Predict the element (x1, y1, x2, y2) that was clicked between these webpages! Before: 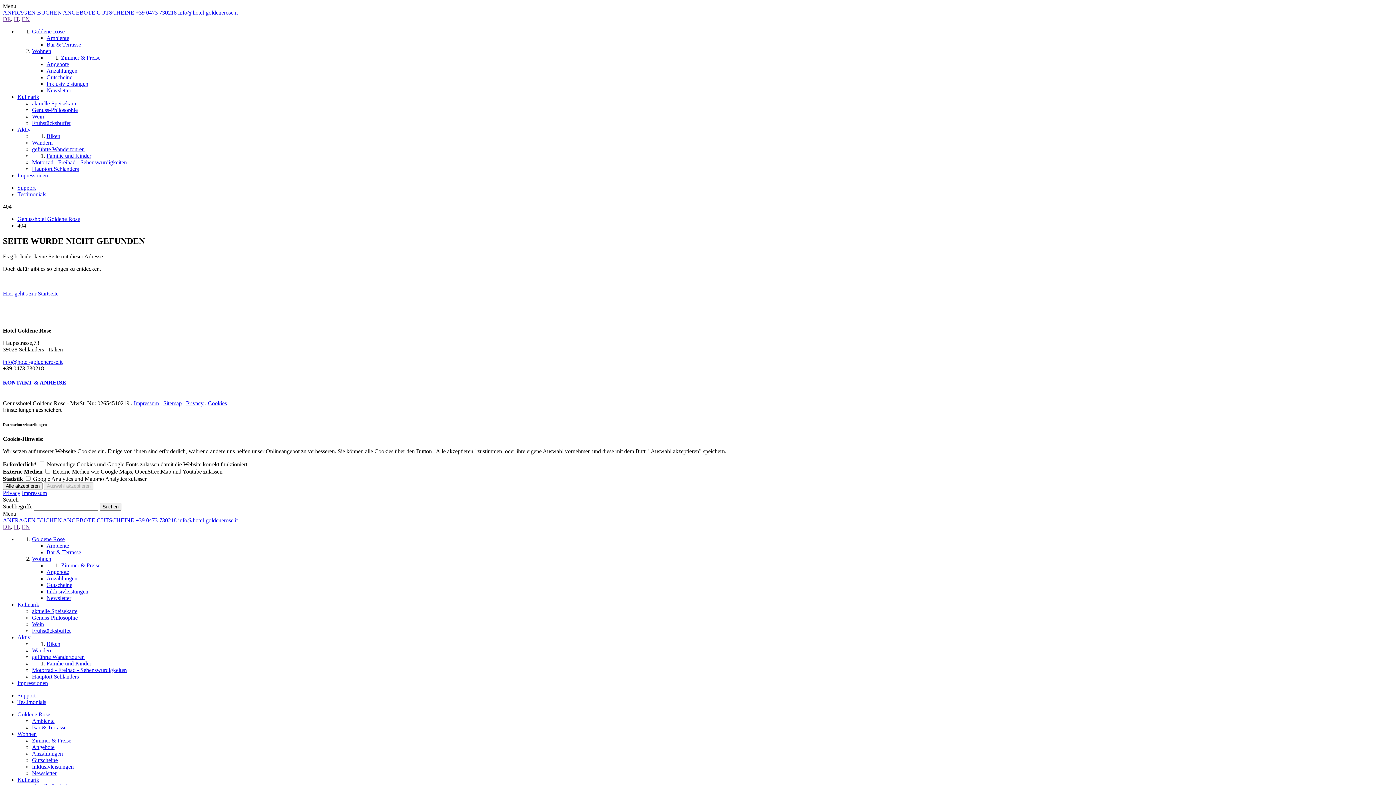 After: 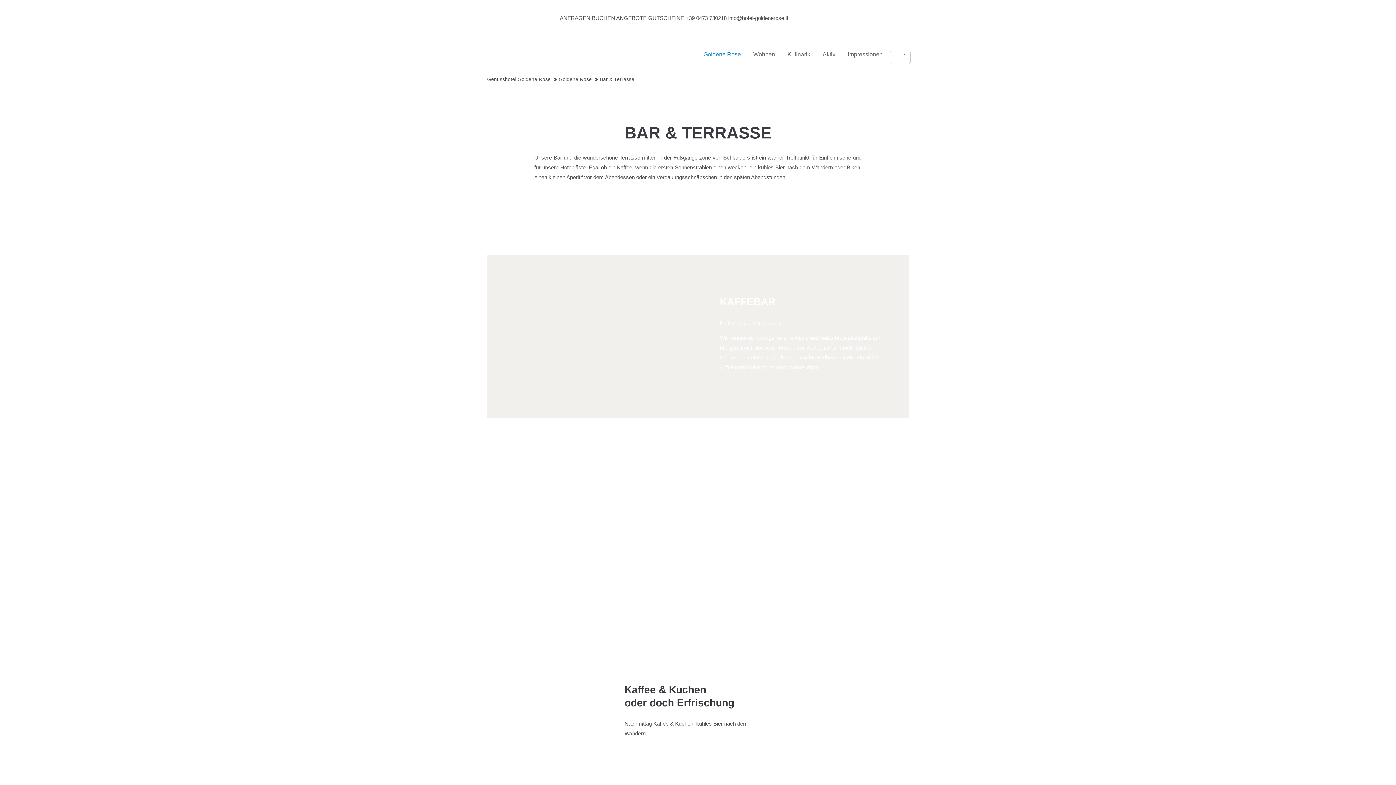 Action: bbox: (46, 41, 81, 47) label: Bar & Terrasse